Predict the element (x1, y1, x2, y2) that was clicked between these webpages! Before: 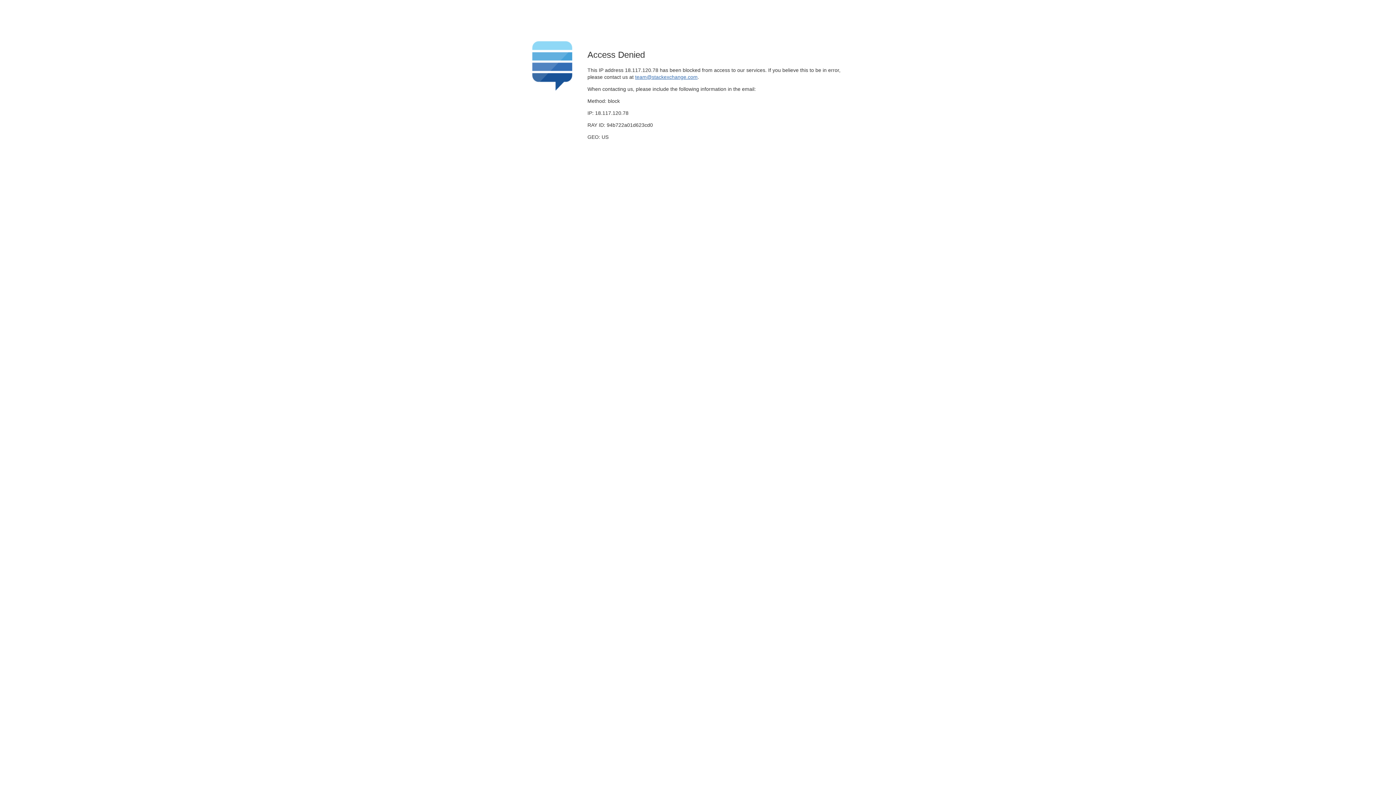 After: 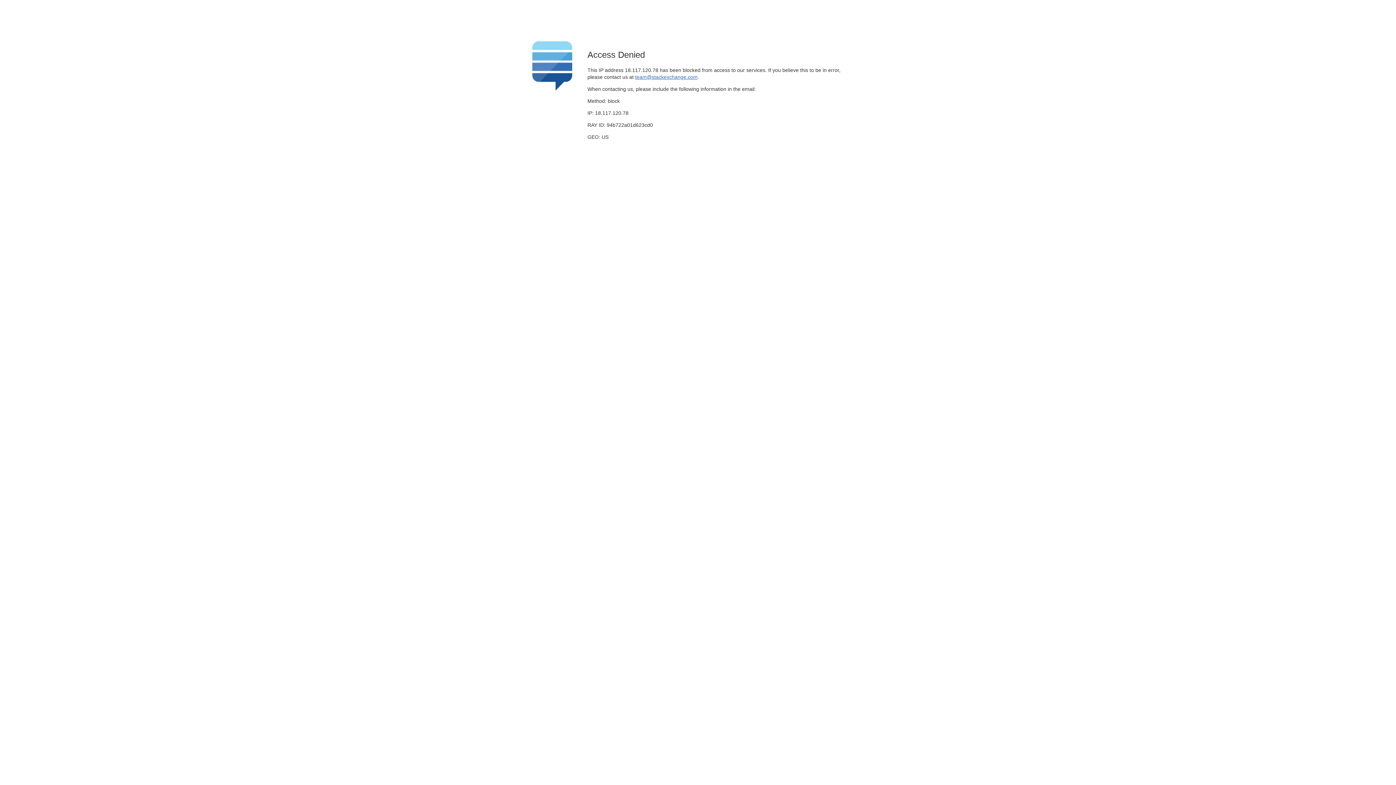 Action: bbox: (635, 74, 697, 79) label: team@stackexchange.com